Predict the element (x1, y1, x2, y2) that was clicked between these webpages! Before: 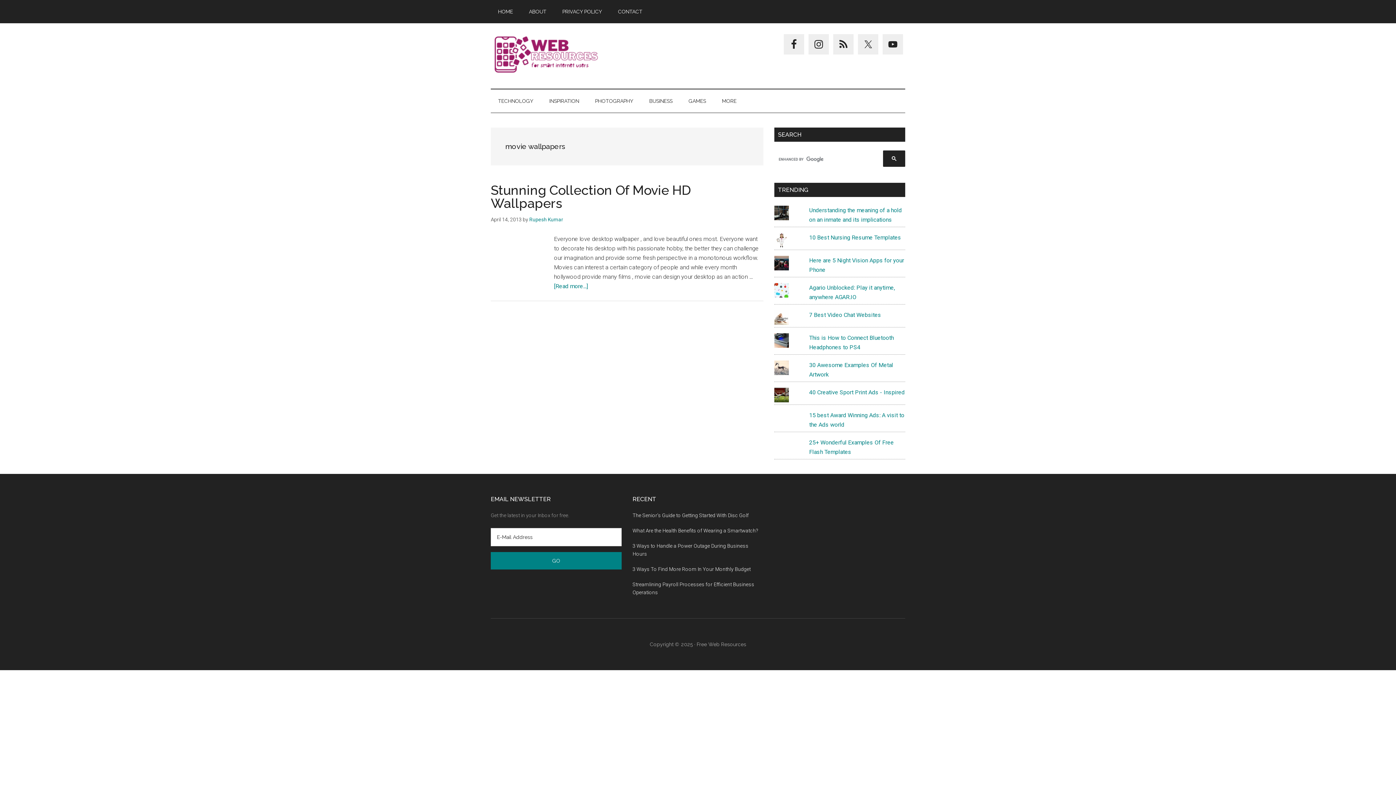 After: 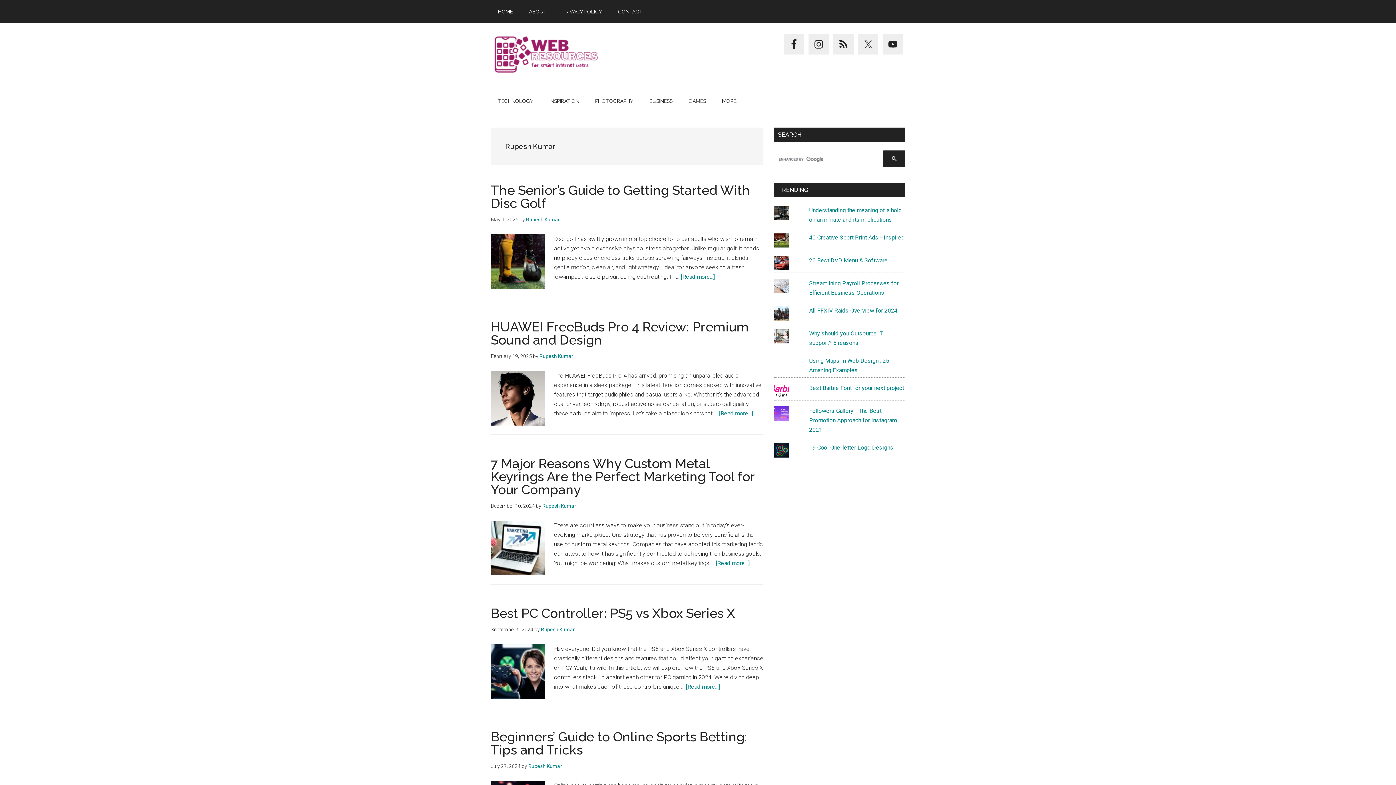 Action: bbox: (529, 216, 563, 222) label: Rupesh Kumar